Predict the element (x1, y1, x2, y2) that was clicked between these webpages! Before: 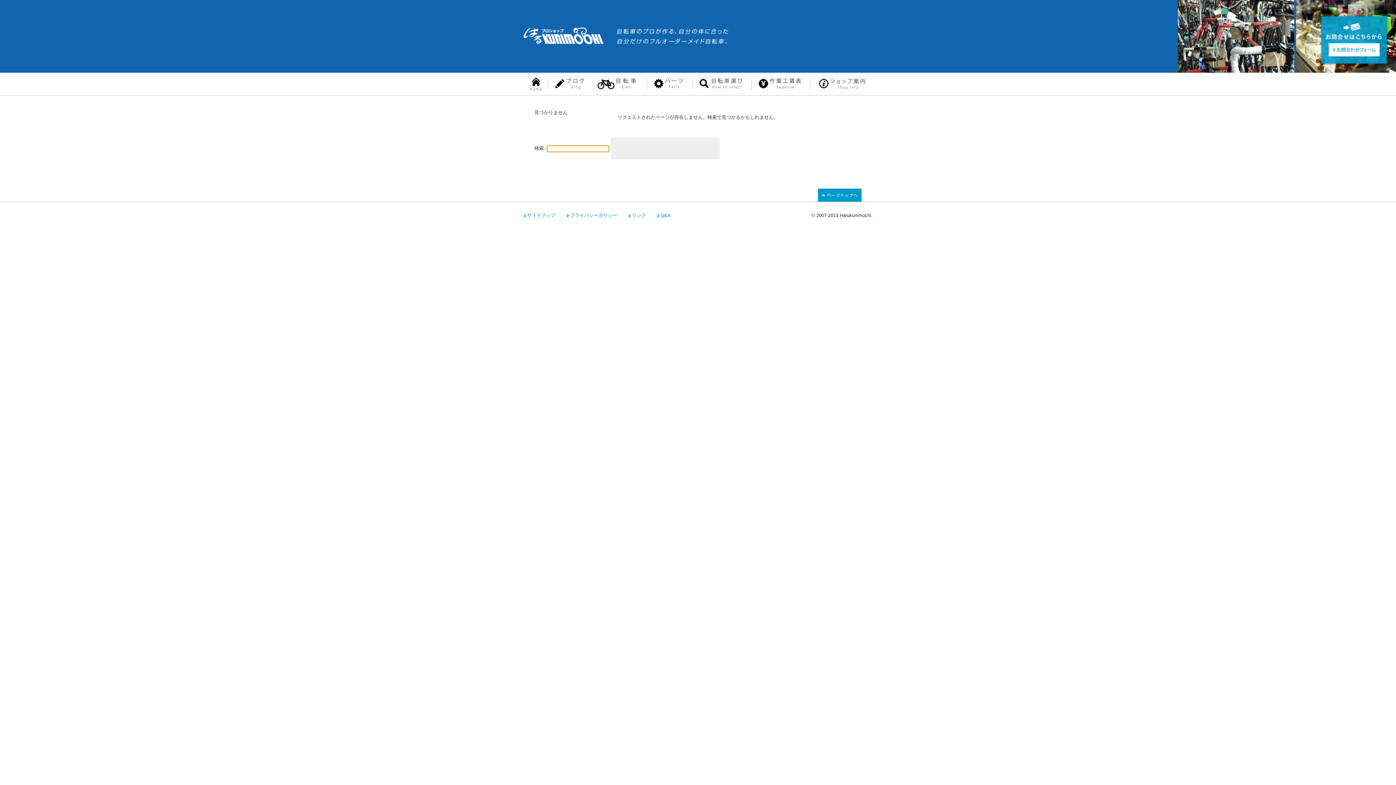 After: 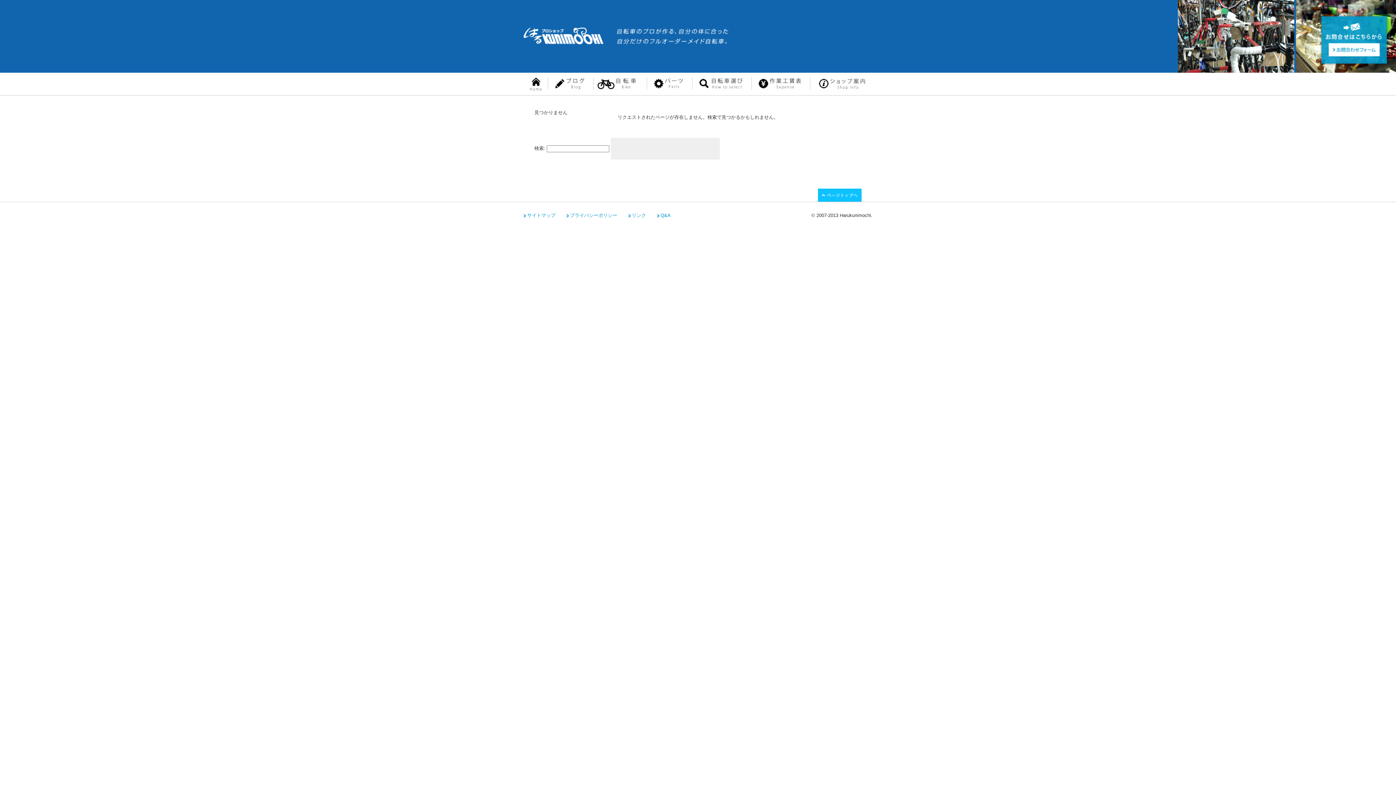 Action: bbox: (818, 188, 861, 193)